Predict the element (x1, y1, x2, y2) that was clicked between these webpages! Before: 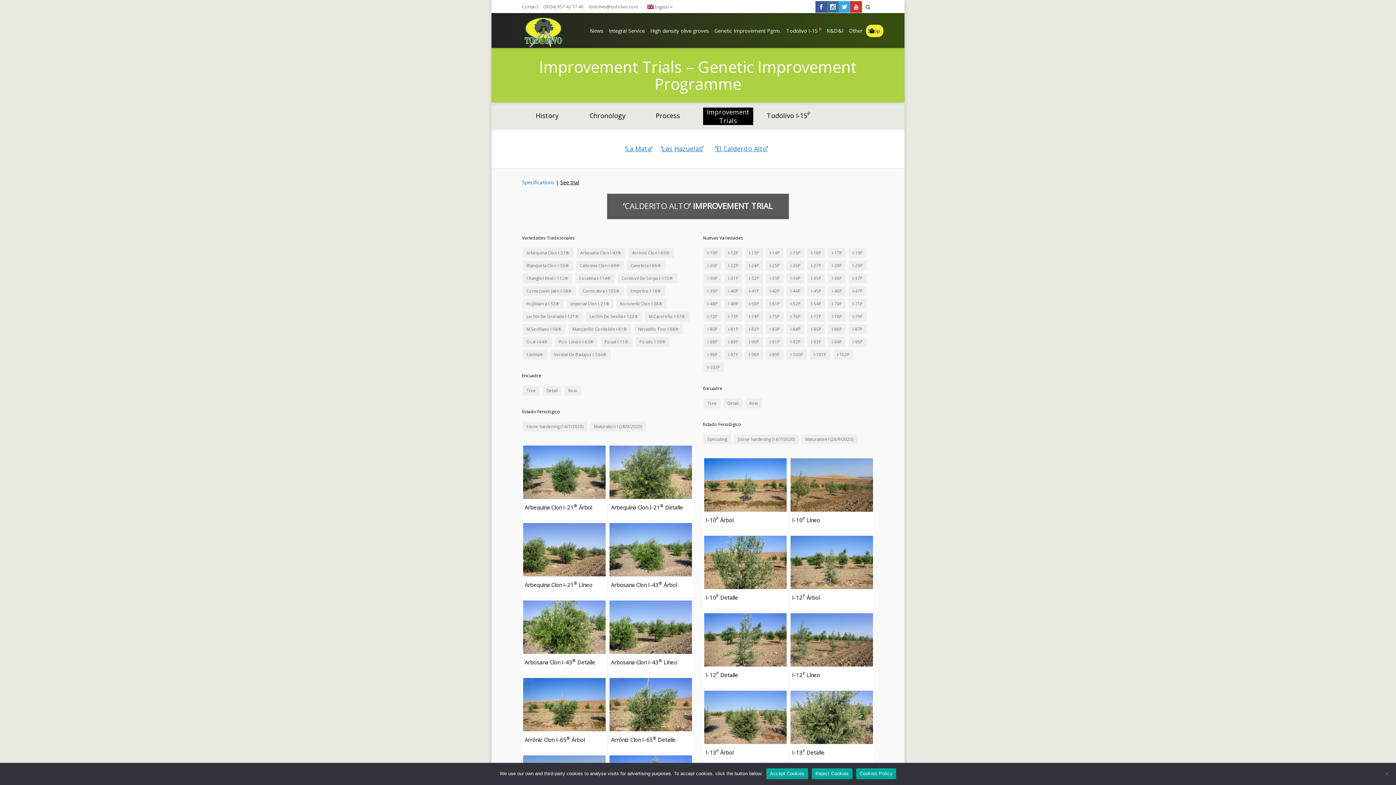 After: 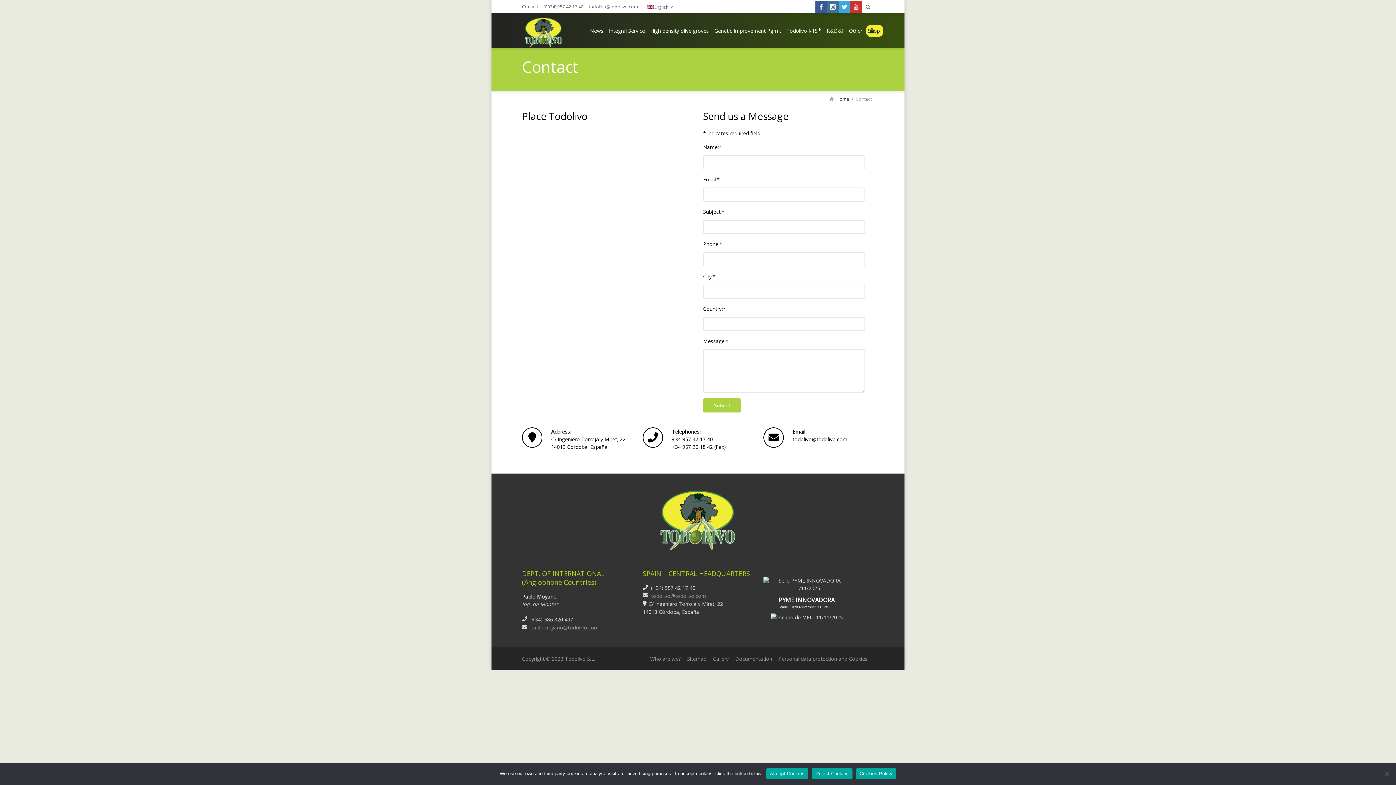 Action: bbox: (522, 3, 538, 9) label: Contact